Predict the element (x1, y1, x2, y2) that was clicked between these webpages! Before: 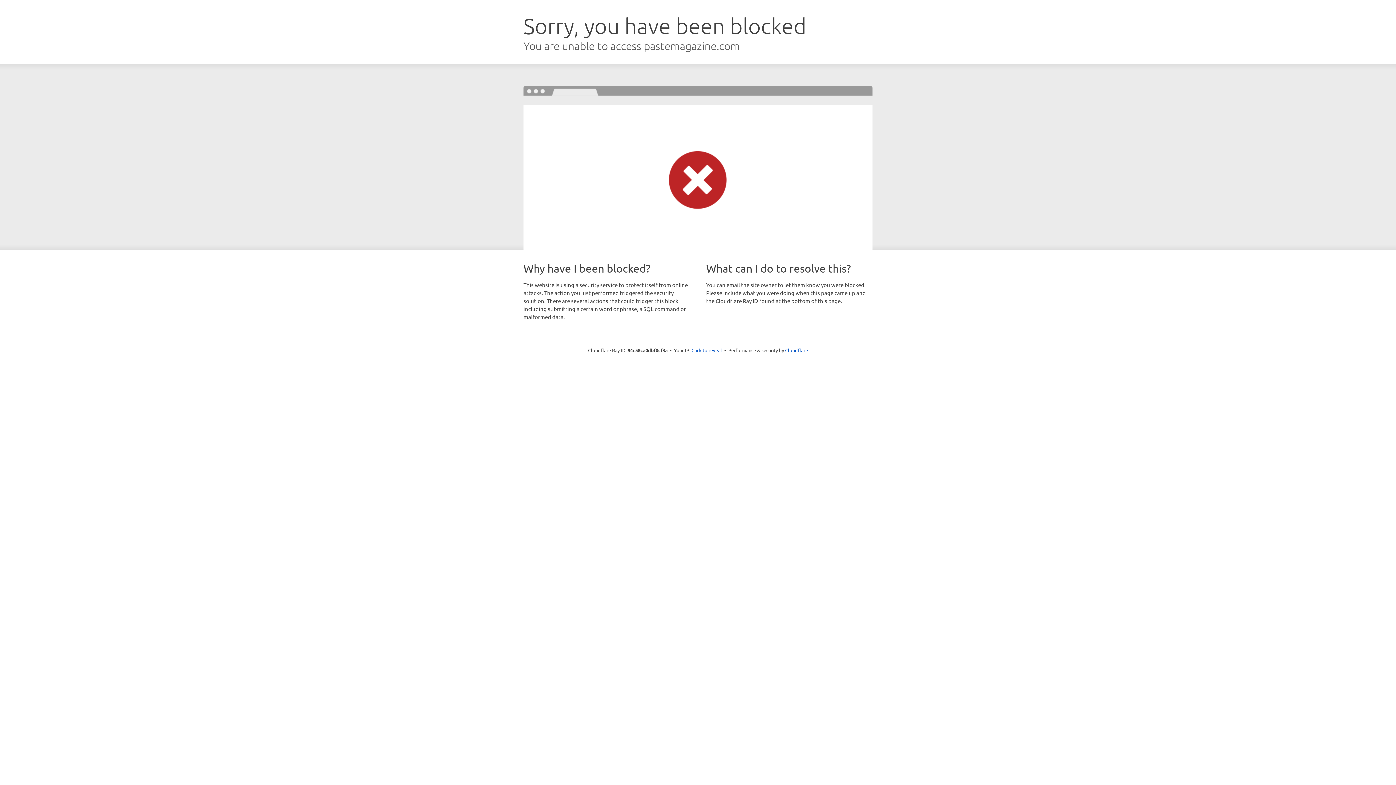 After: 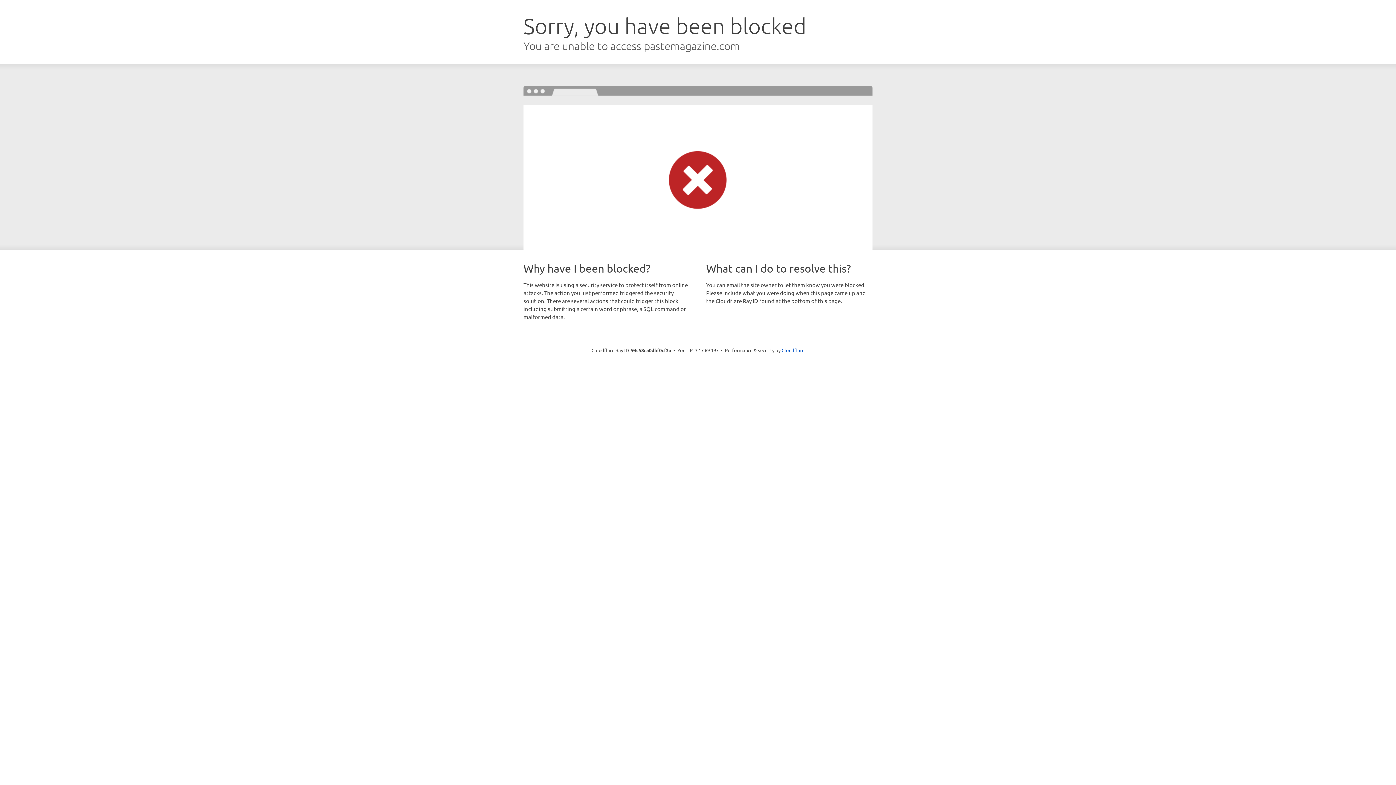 Action: bbox: (691, 346, 722, 353) label: Click to reveal